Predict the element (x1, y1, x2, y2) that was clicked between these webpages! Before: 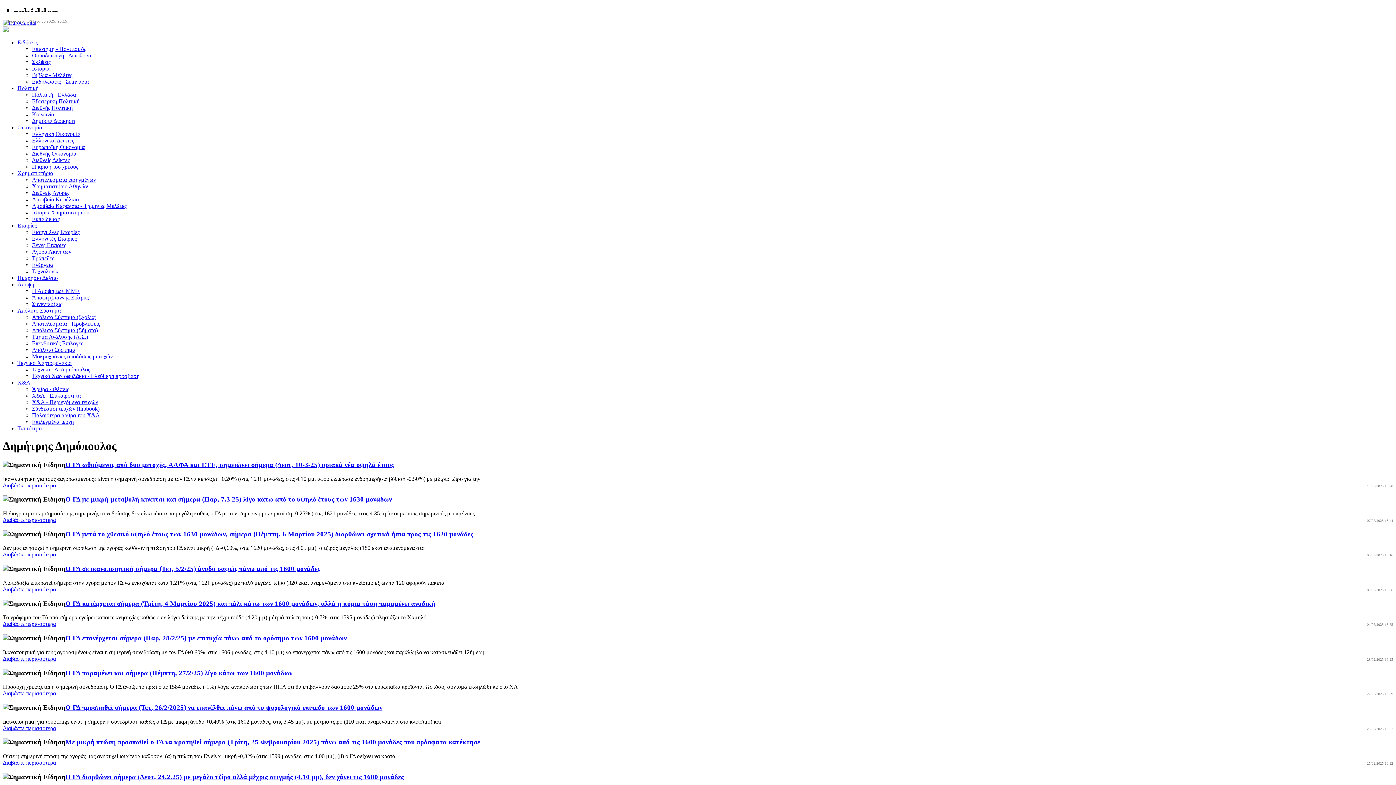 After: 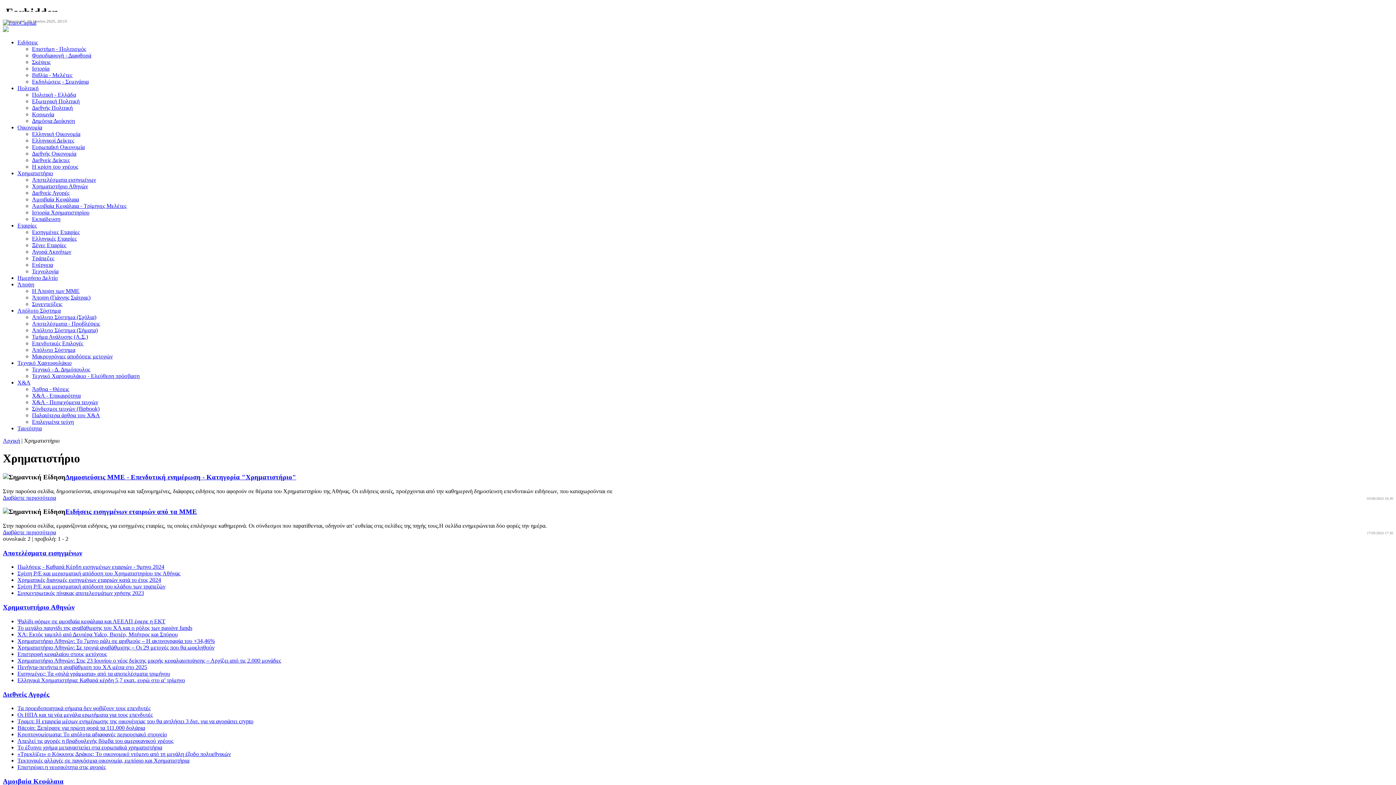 Action: label: Χρηματιστήριο bbox: (17, 170, 53, 176)